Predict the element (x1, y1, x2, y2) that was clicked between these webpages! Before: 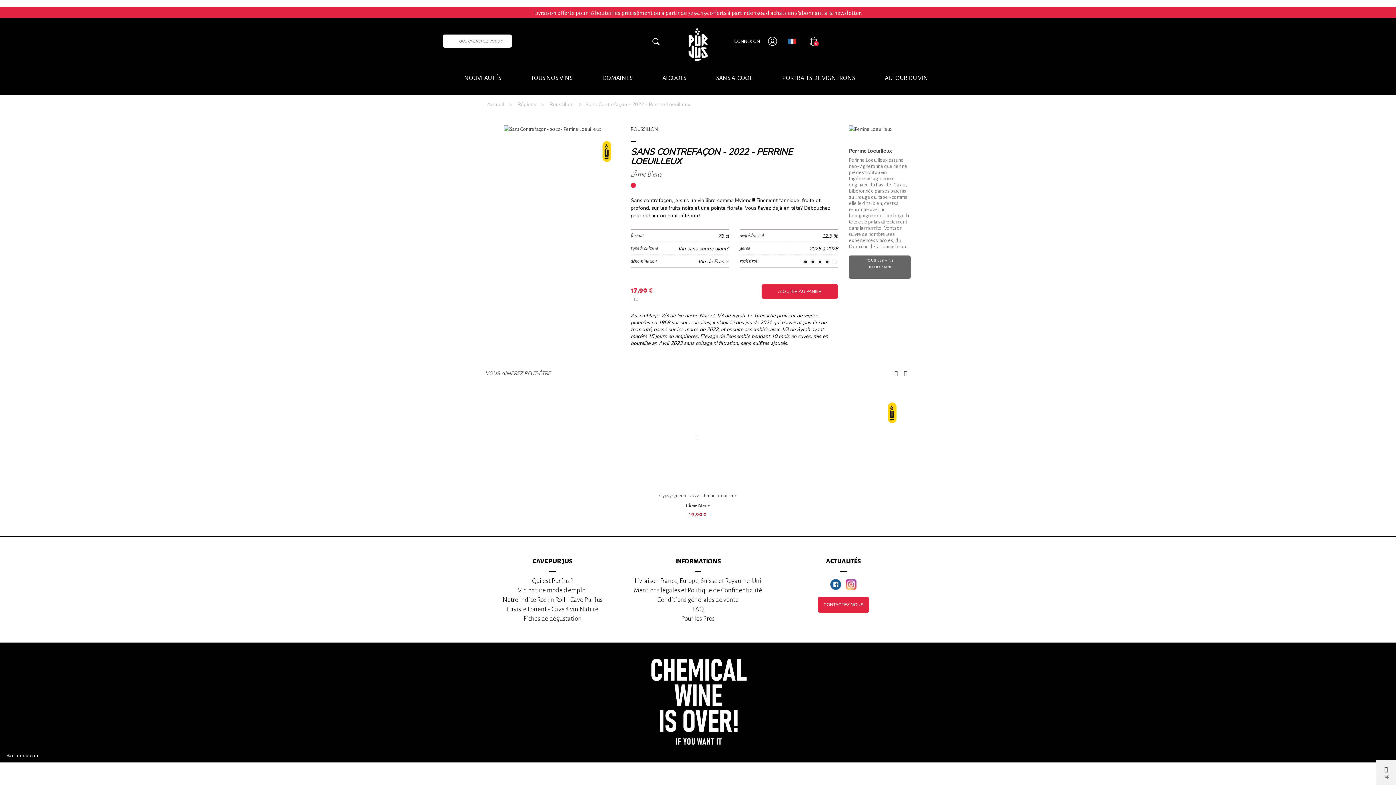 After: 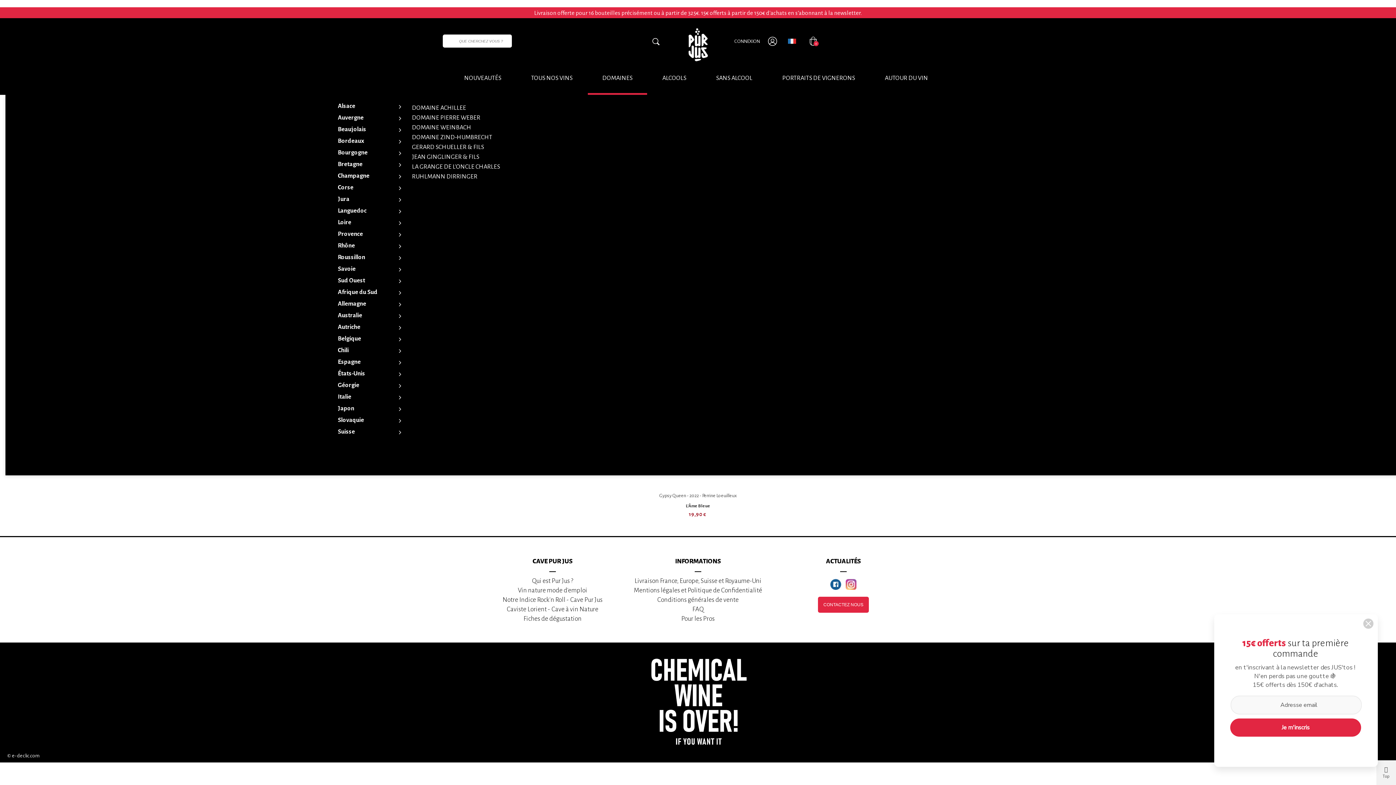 Action: bbox: (588, 64, 647, 93) label: DOMAINES